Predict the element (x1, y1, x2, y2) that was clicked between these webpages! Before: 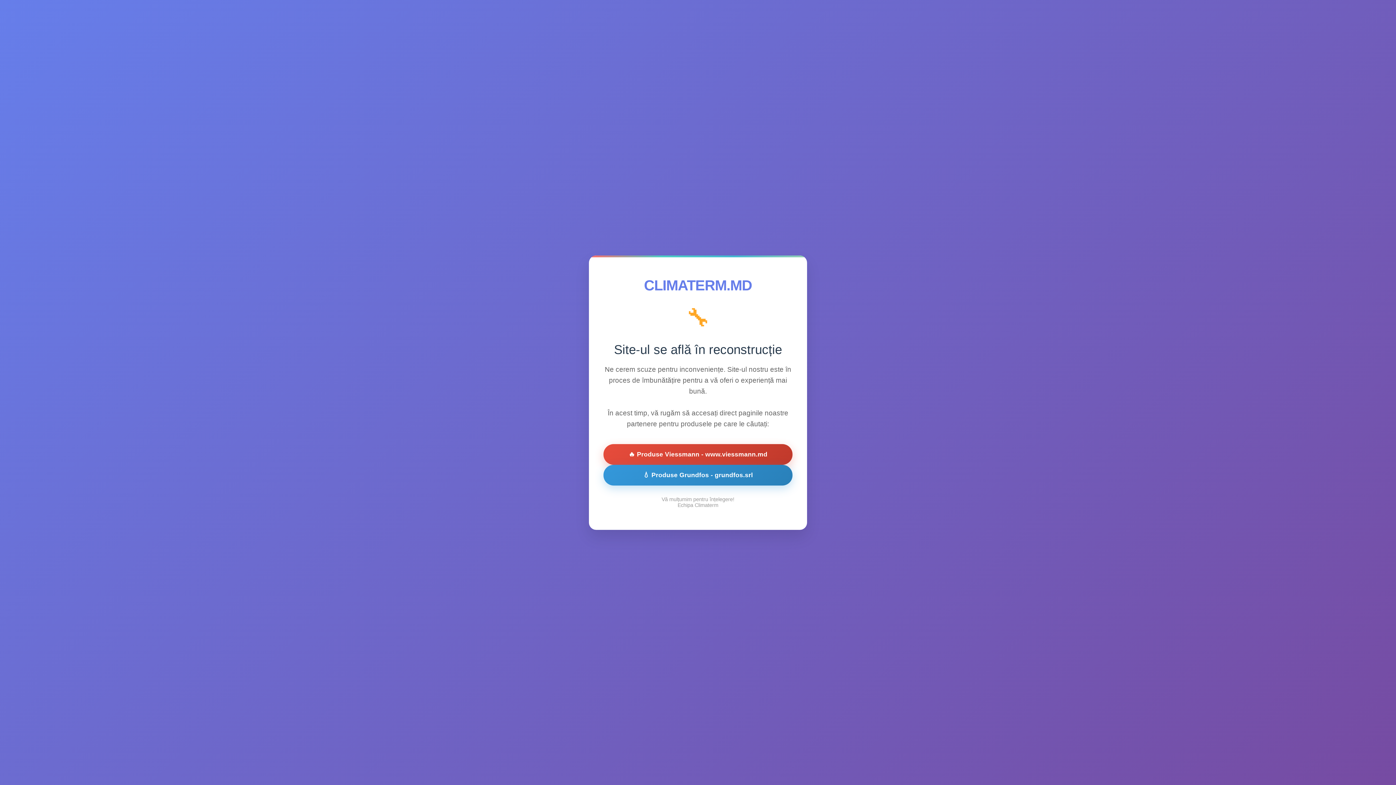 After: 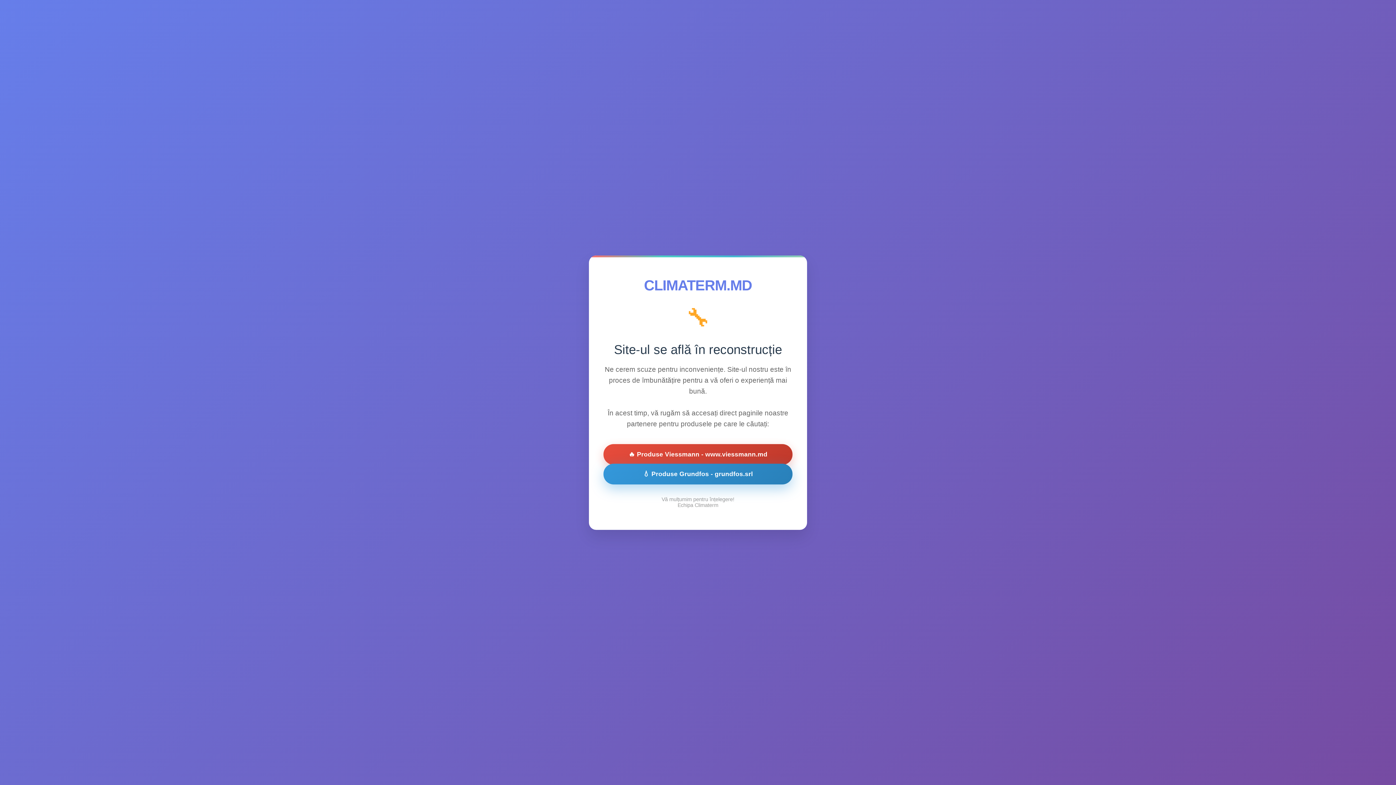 Action: bbox: (603, 464, 792, 485) label: 💧 Produse Grundfos - grundfos.srl